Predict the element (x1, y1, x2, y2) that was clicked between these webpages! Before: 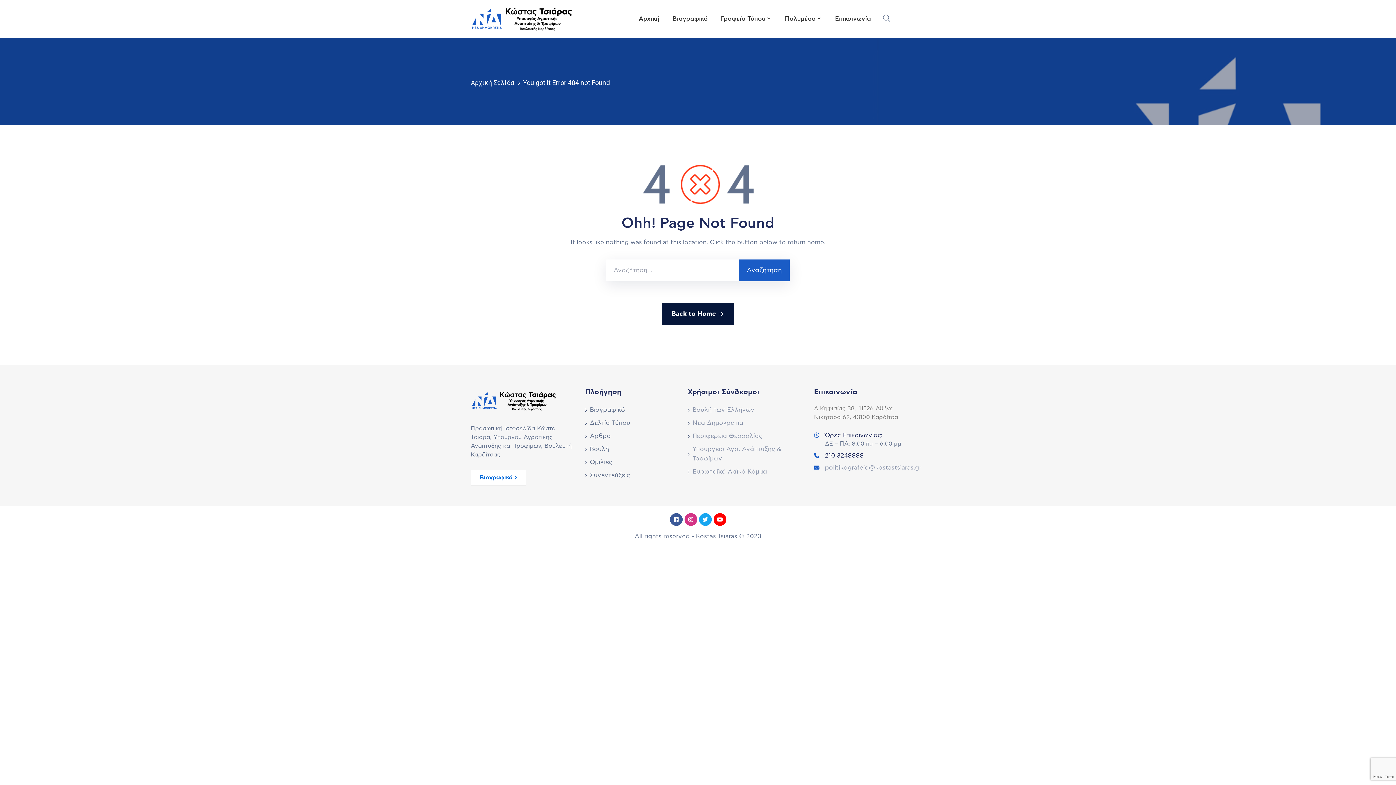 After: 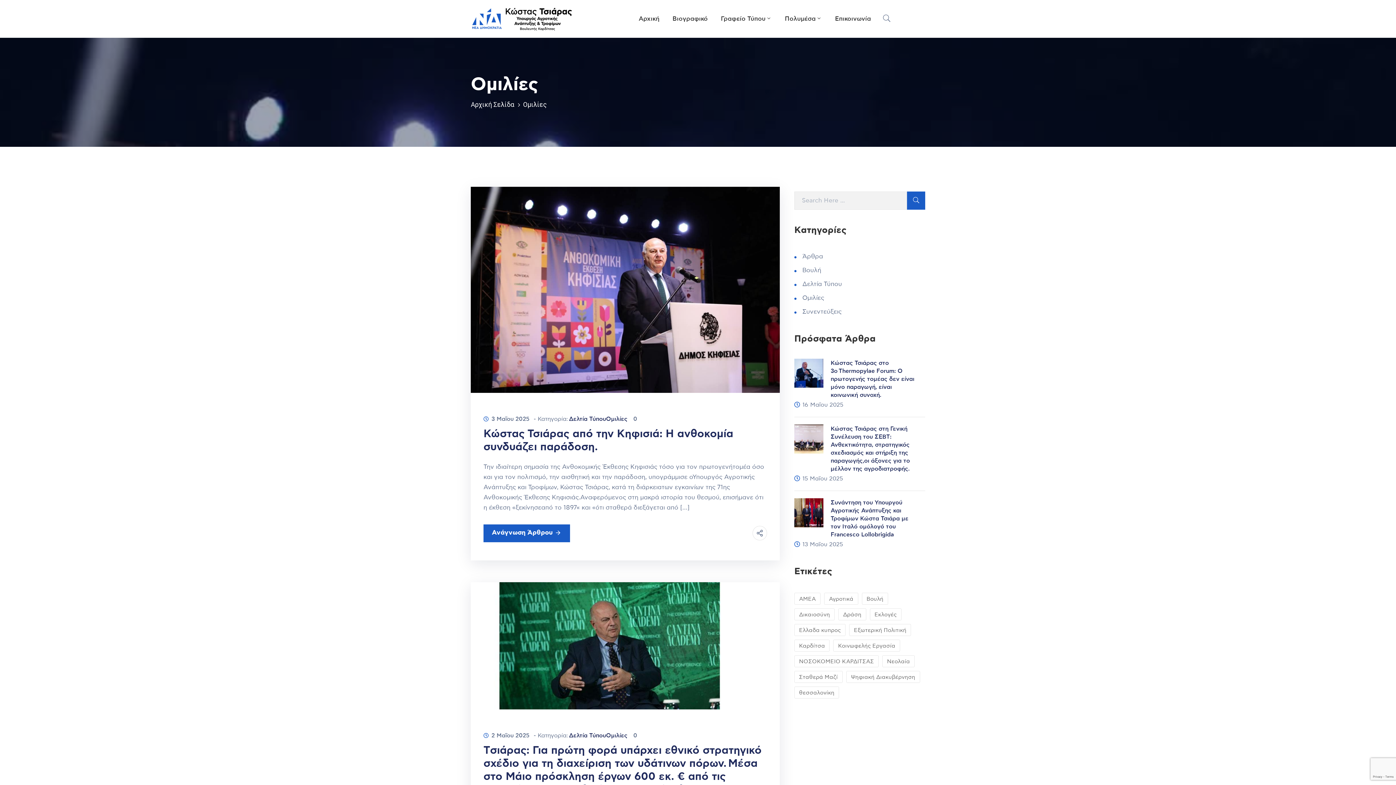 Action: bbox: (585, 456, 671, 469) label: Ομιλίες